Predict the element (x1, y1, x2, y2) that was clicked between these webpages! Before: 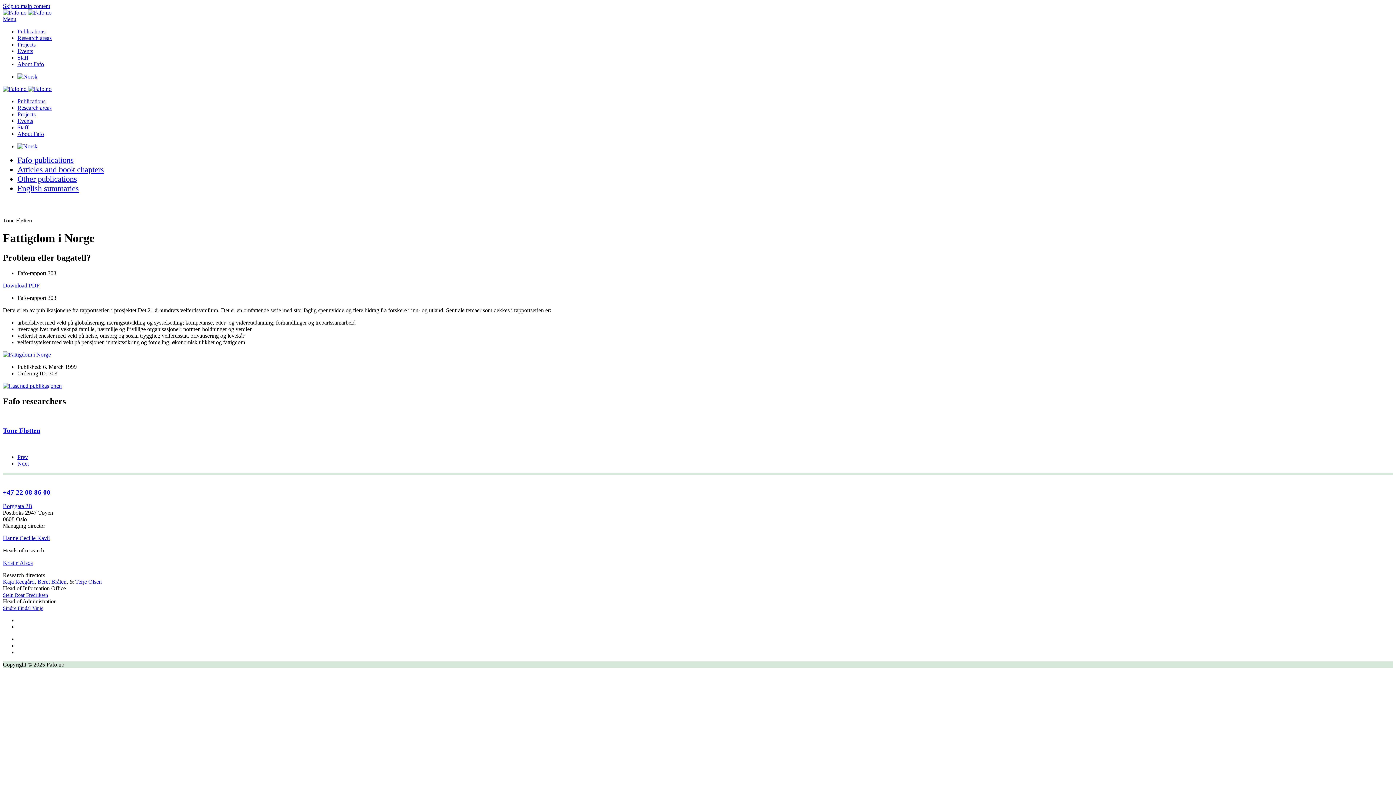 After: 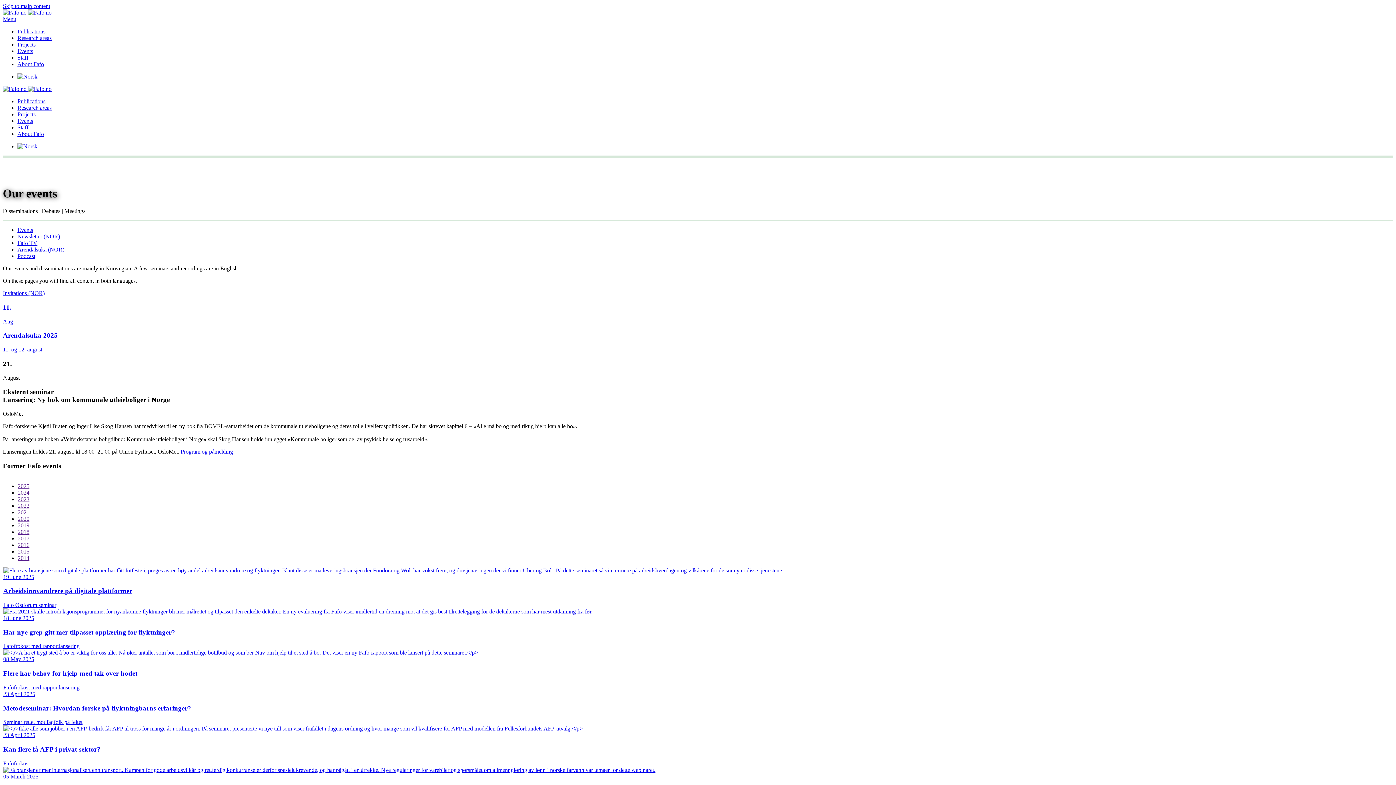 Action: label: Events bbox: (17, 48, 33, 54)